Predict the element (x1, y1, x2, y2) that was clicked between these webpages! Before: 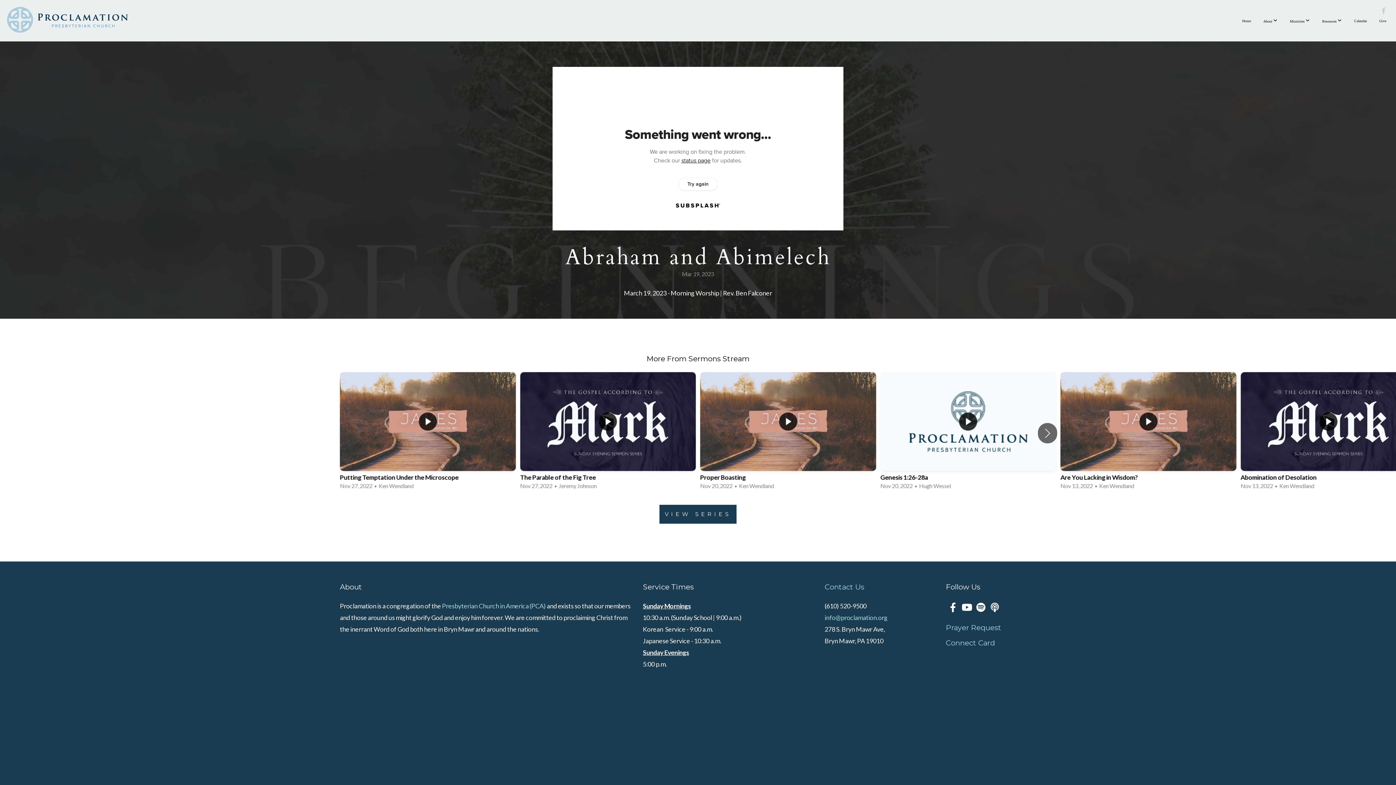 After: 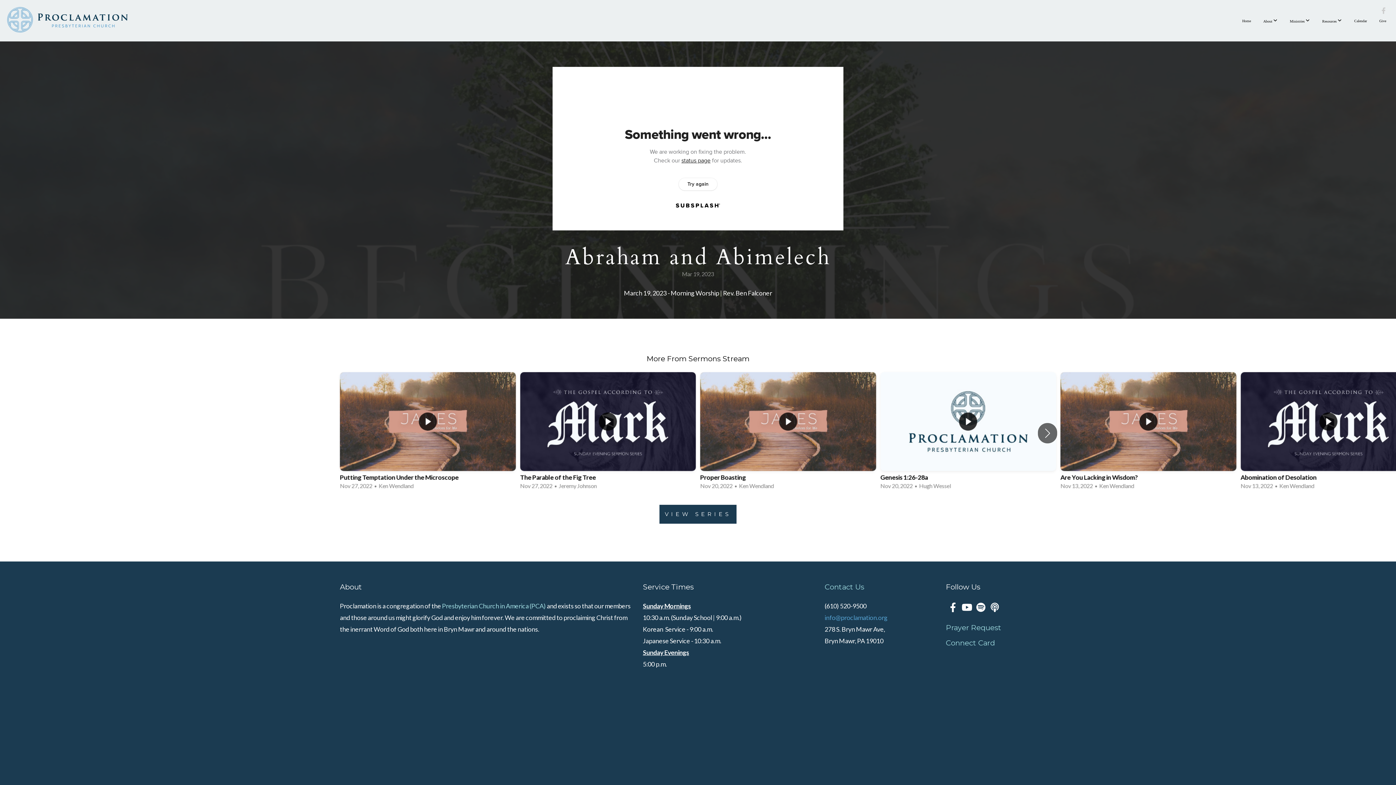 Action: bbox: (824, 614, 887, 621) label: info@proclamation.org